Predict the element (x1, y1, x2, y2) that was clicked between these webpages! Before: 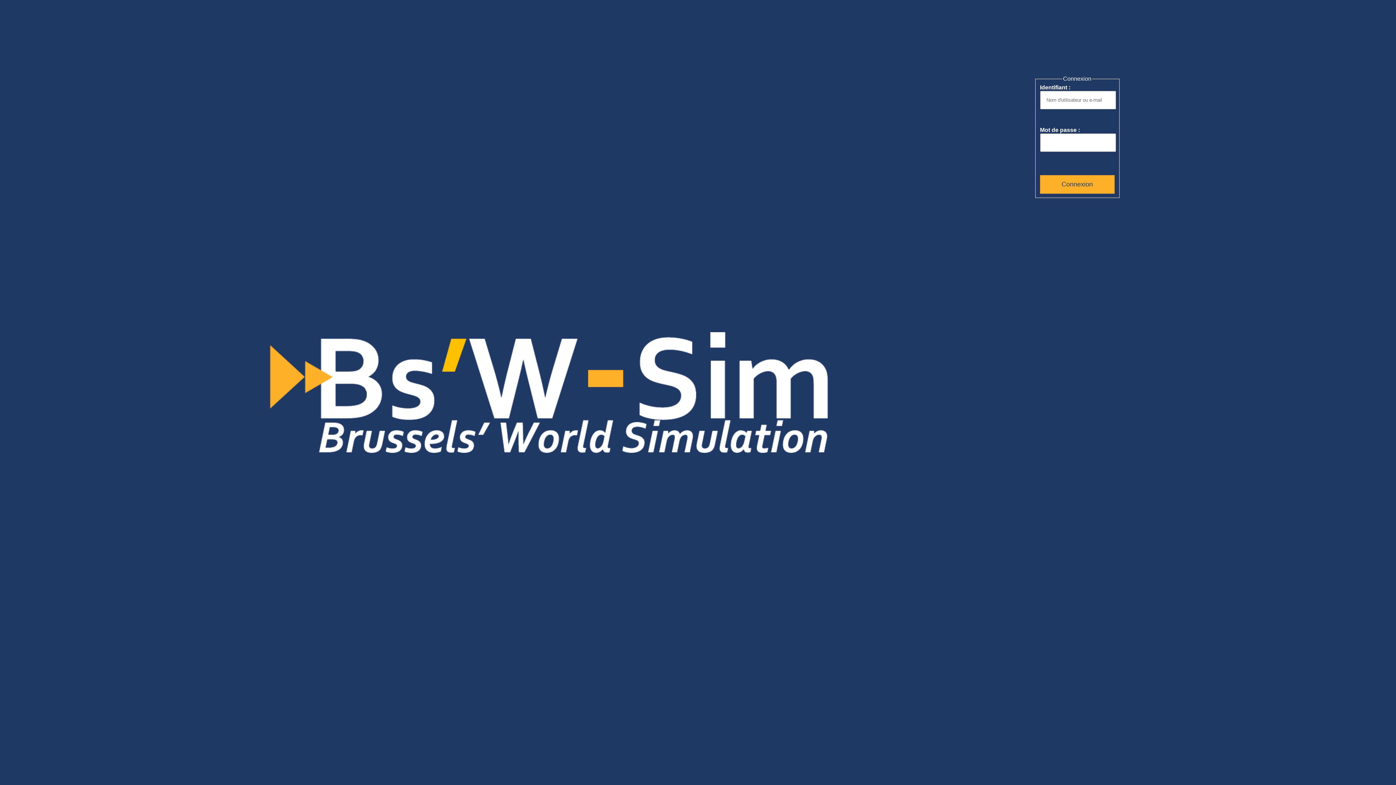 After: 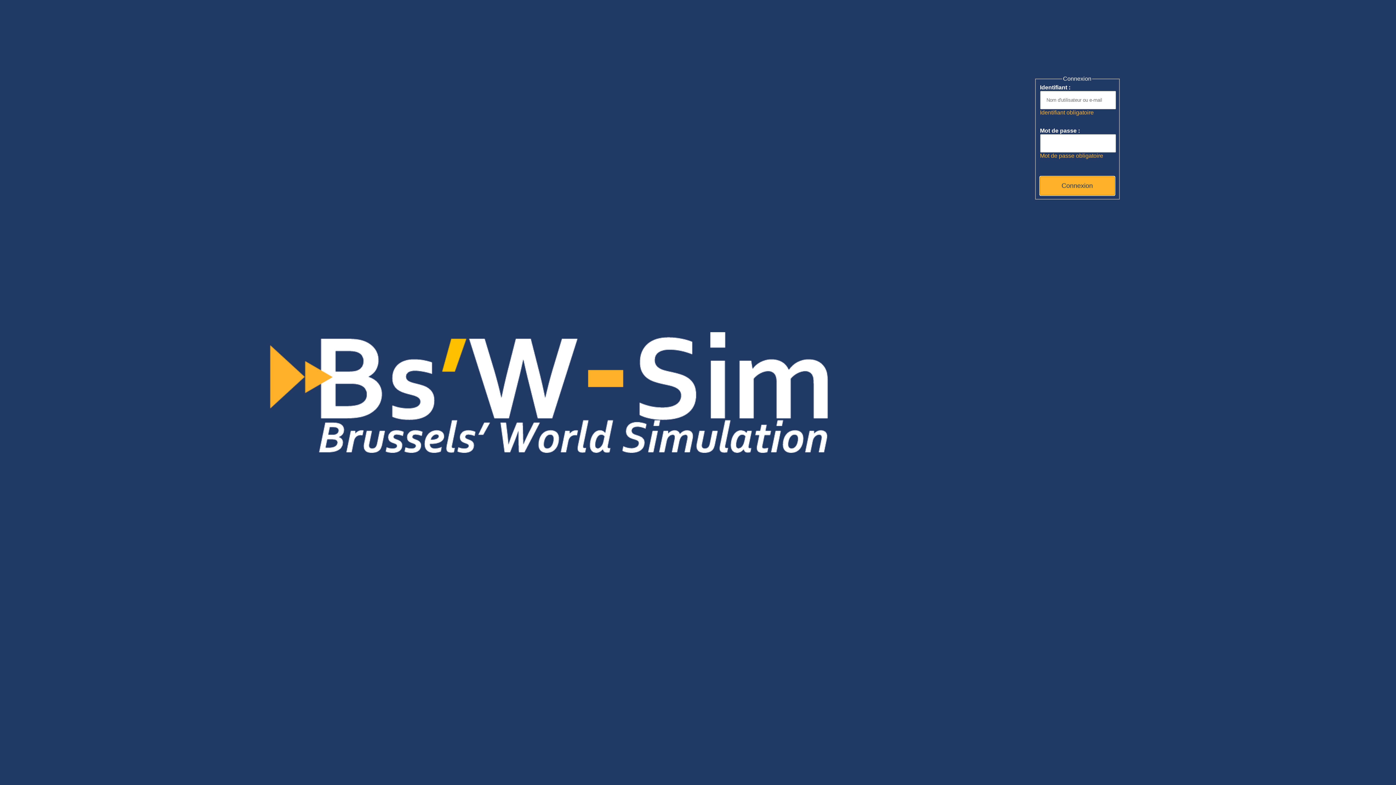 Action: label: Connexion bbox: (1040, 175, 1114, 193)